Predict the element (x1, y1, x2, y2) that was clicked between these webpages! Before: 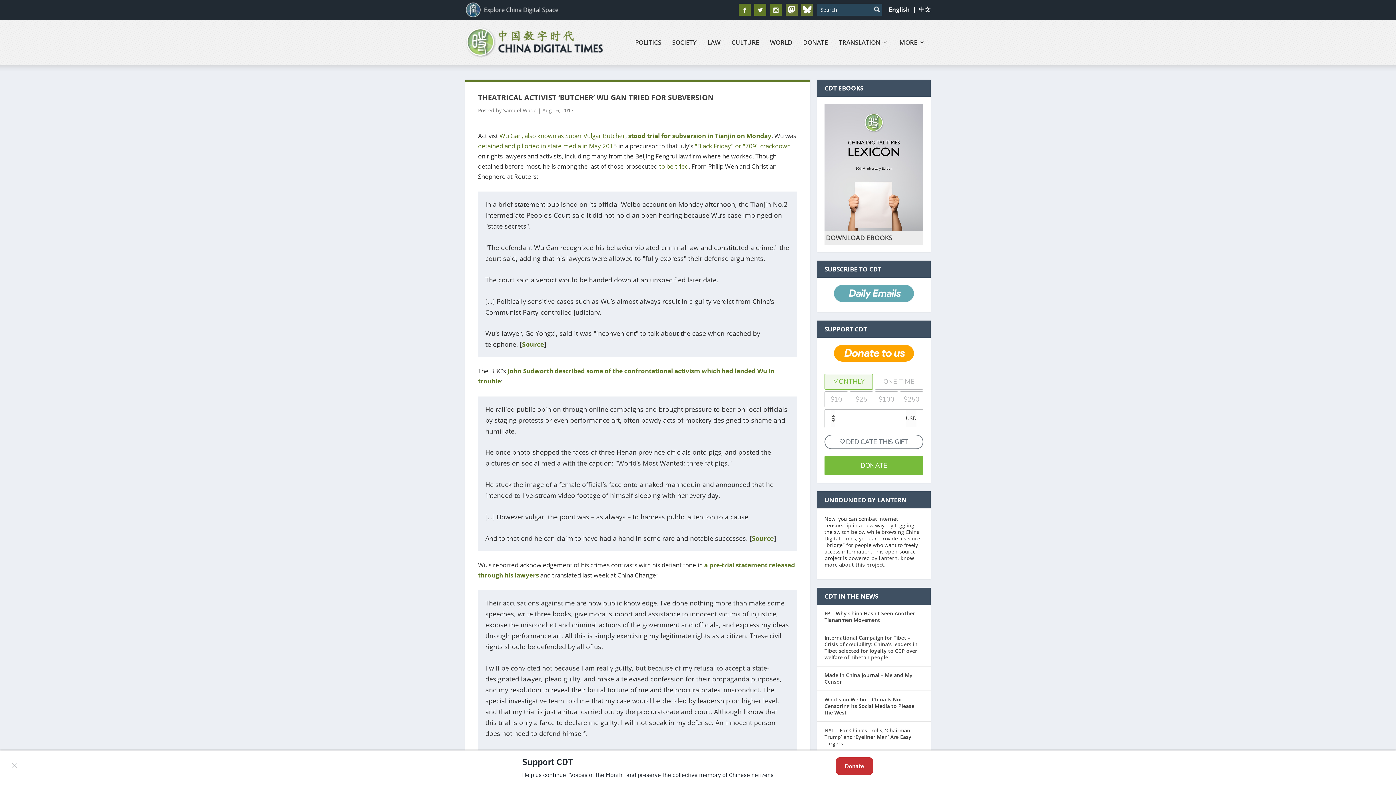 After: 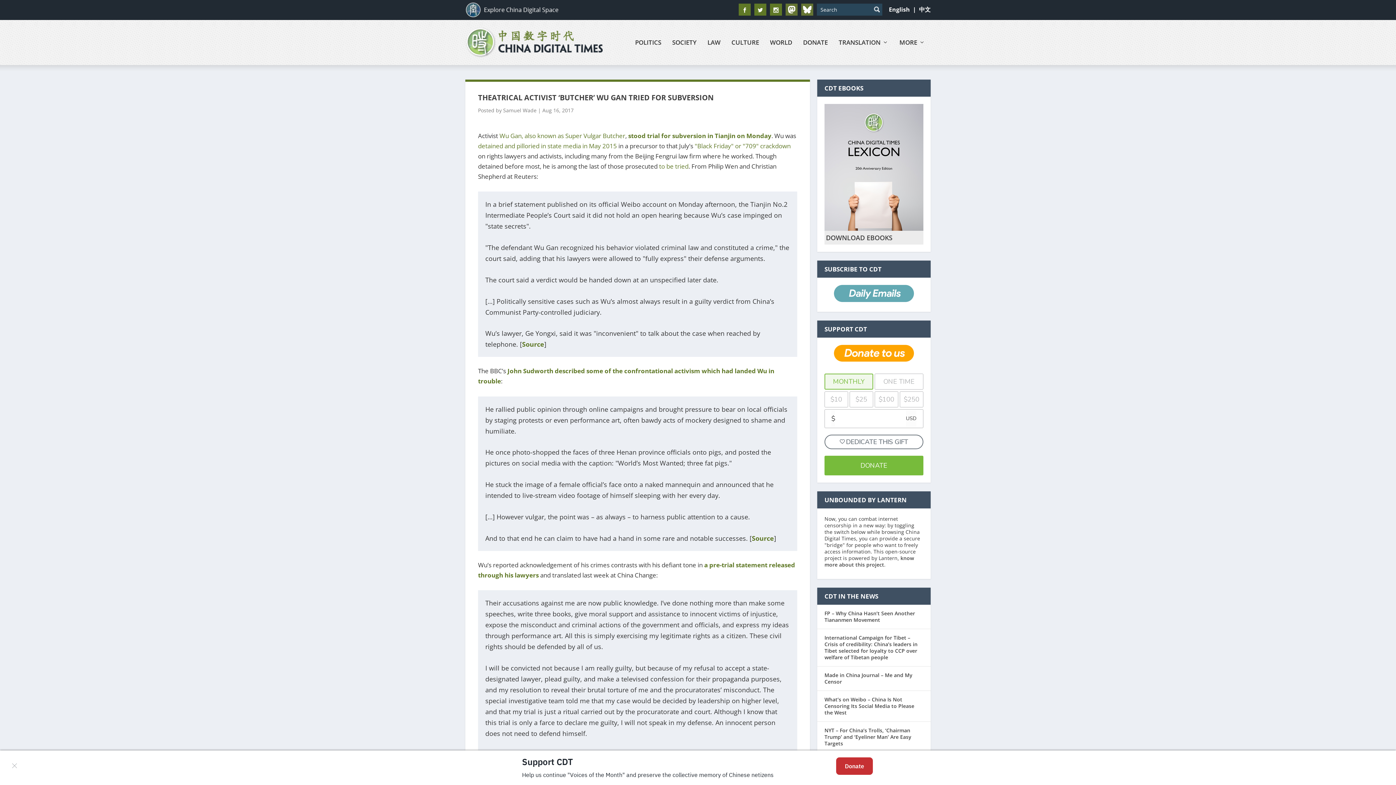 Action: bbox: (499, 131, 625, 140) label: Wu Gan, also known as Super Vulgar Butcher